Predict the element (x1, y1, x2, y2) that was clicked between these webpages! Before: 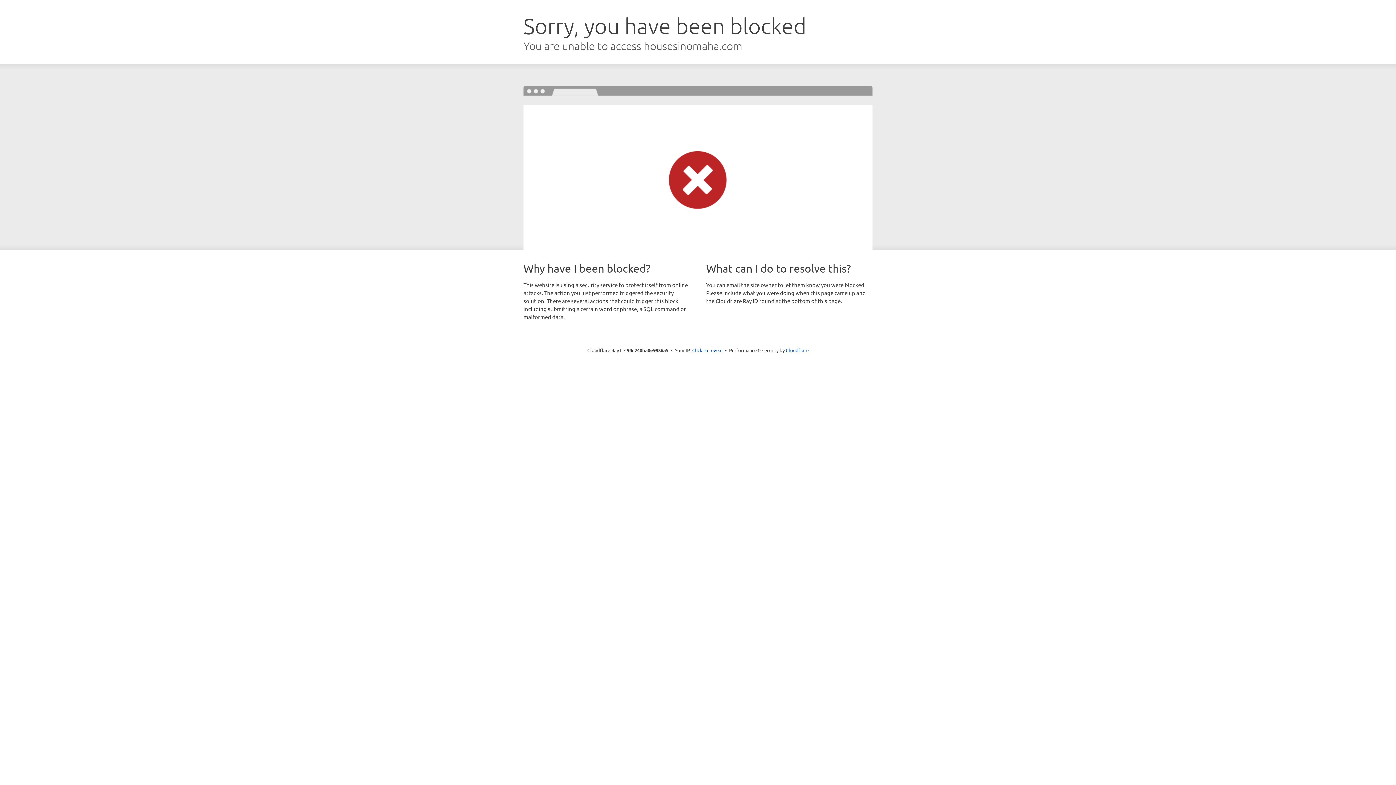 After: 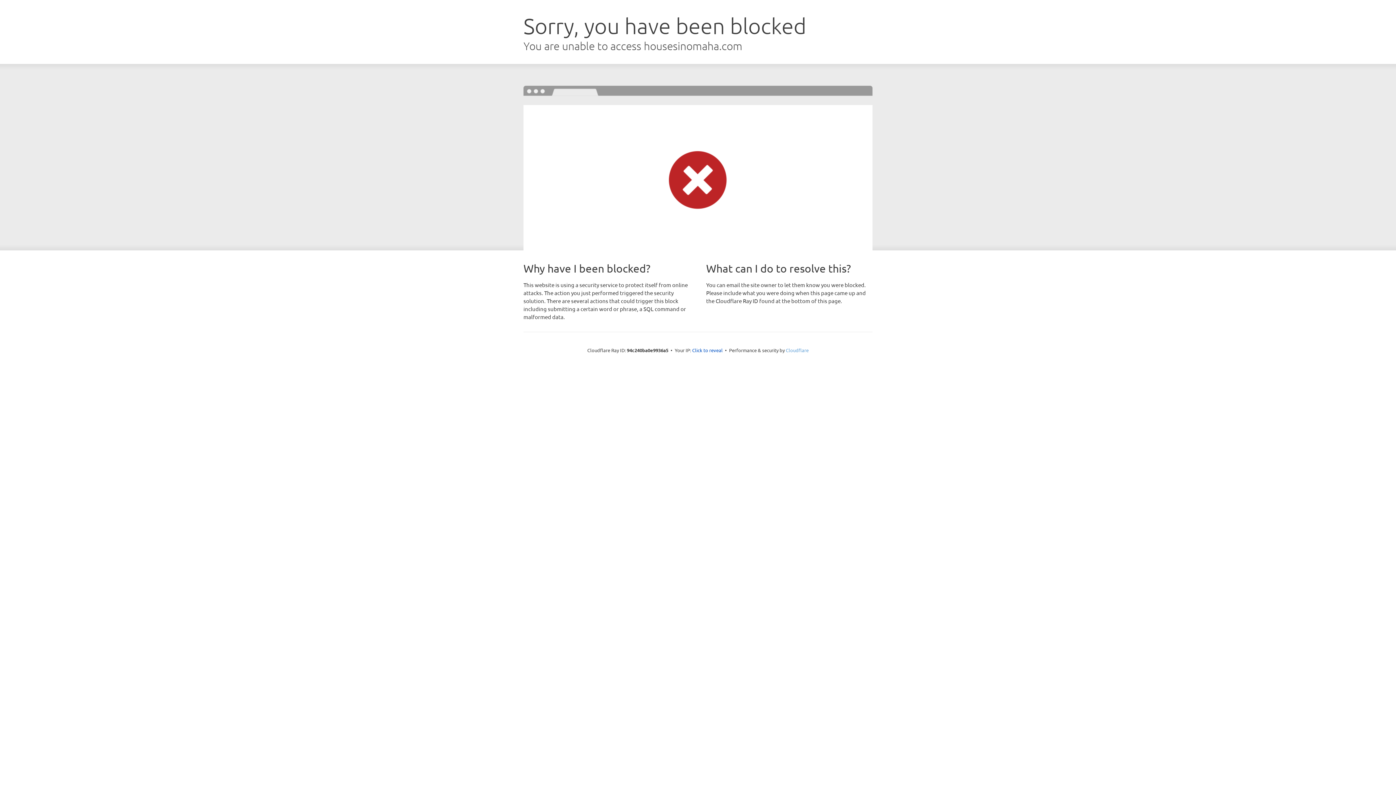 Action: bbox: (786, 347, 808, 353) label: Cloudflare